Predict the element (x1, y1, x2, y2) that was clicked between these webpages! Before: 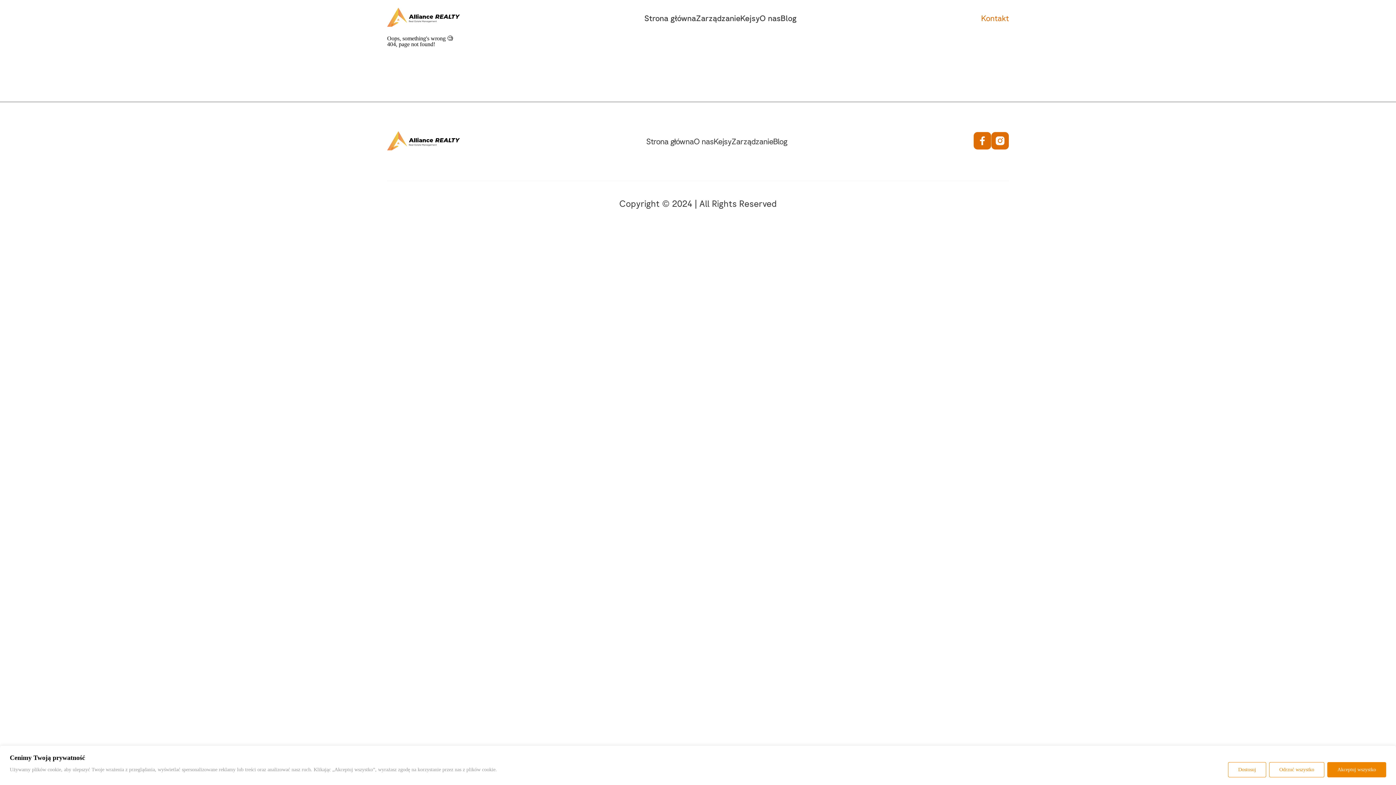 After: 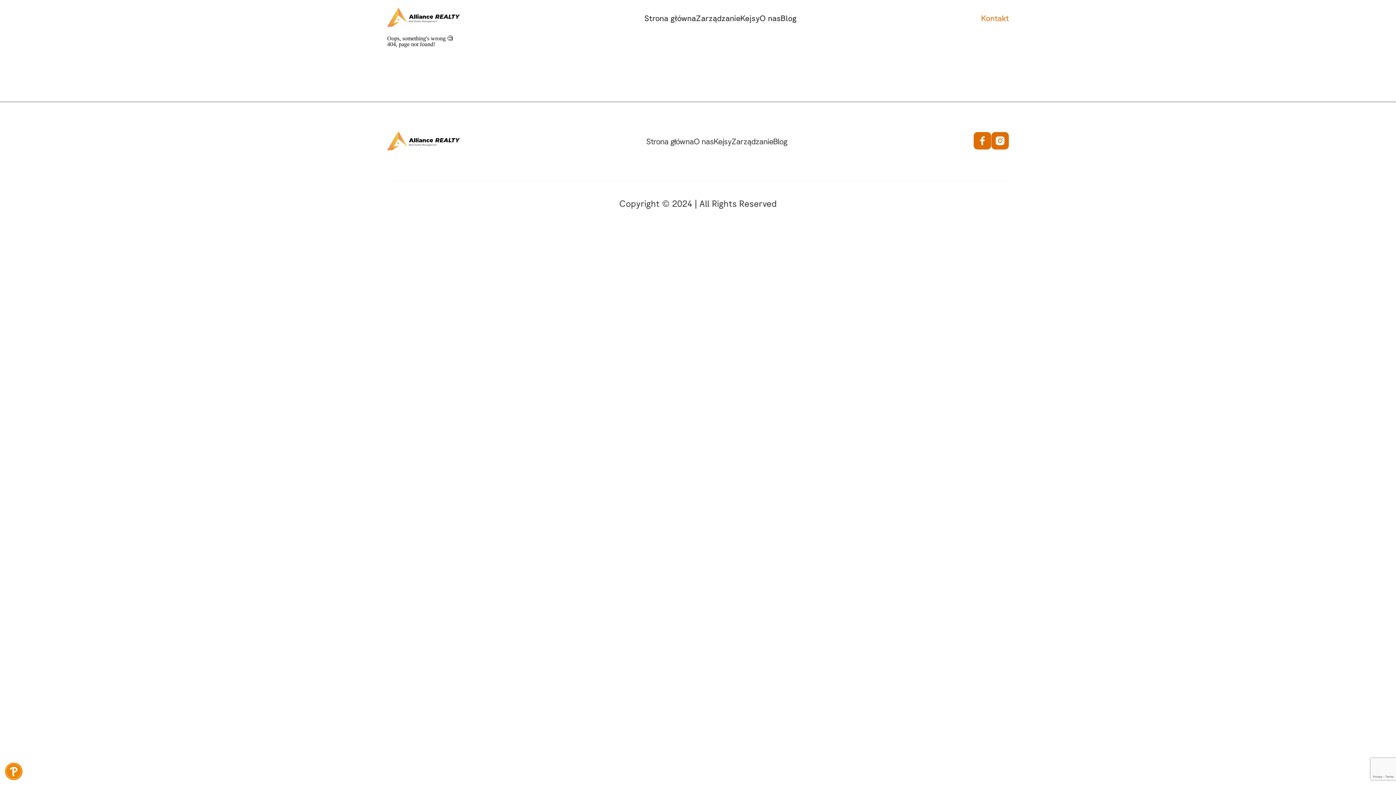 Action: bbox: (1269, 762, 1324, 777) label: [cookiepal_reject_text]